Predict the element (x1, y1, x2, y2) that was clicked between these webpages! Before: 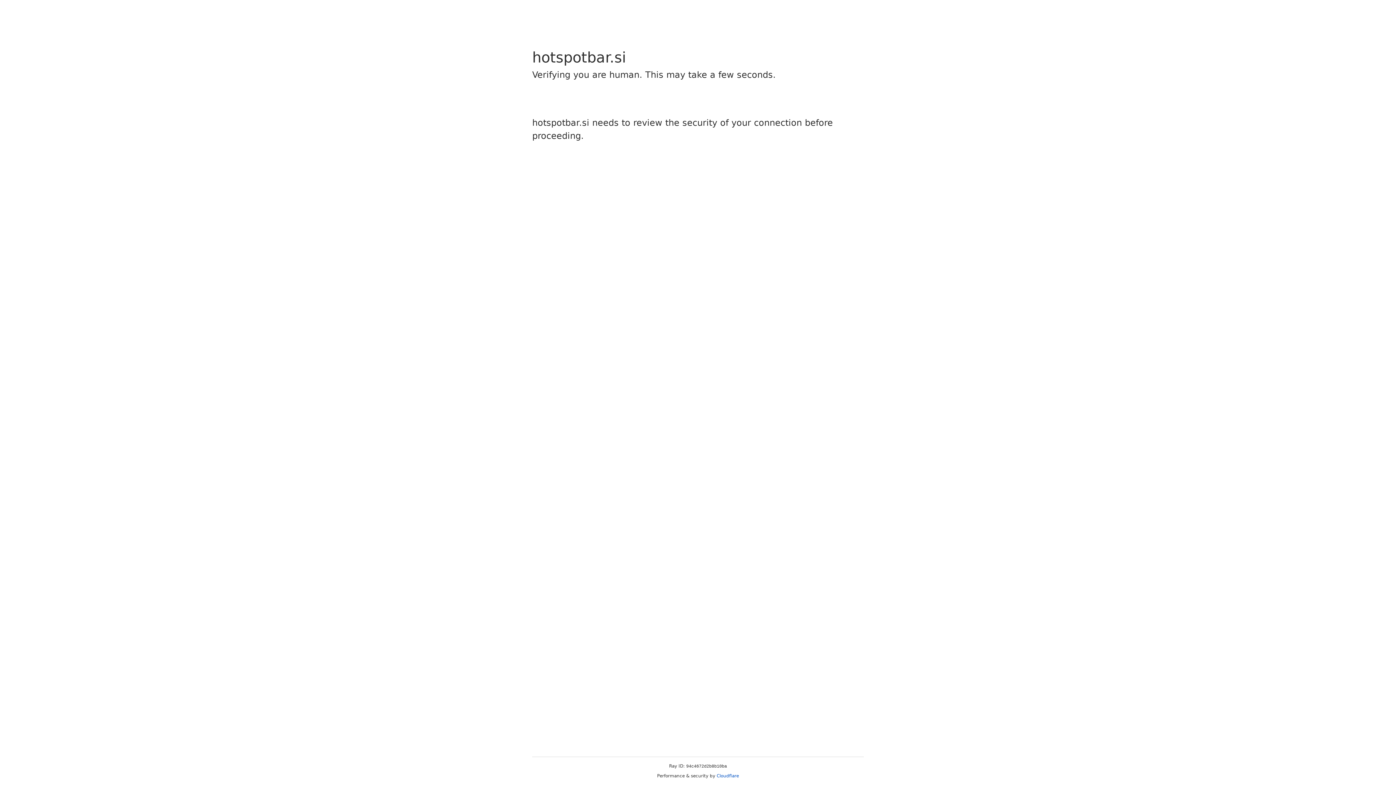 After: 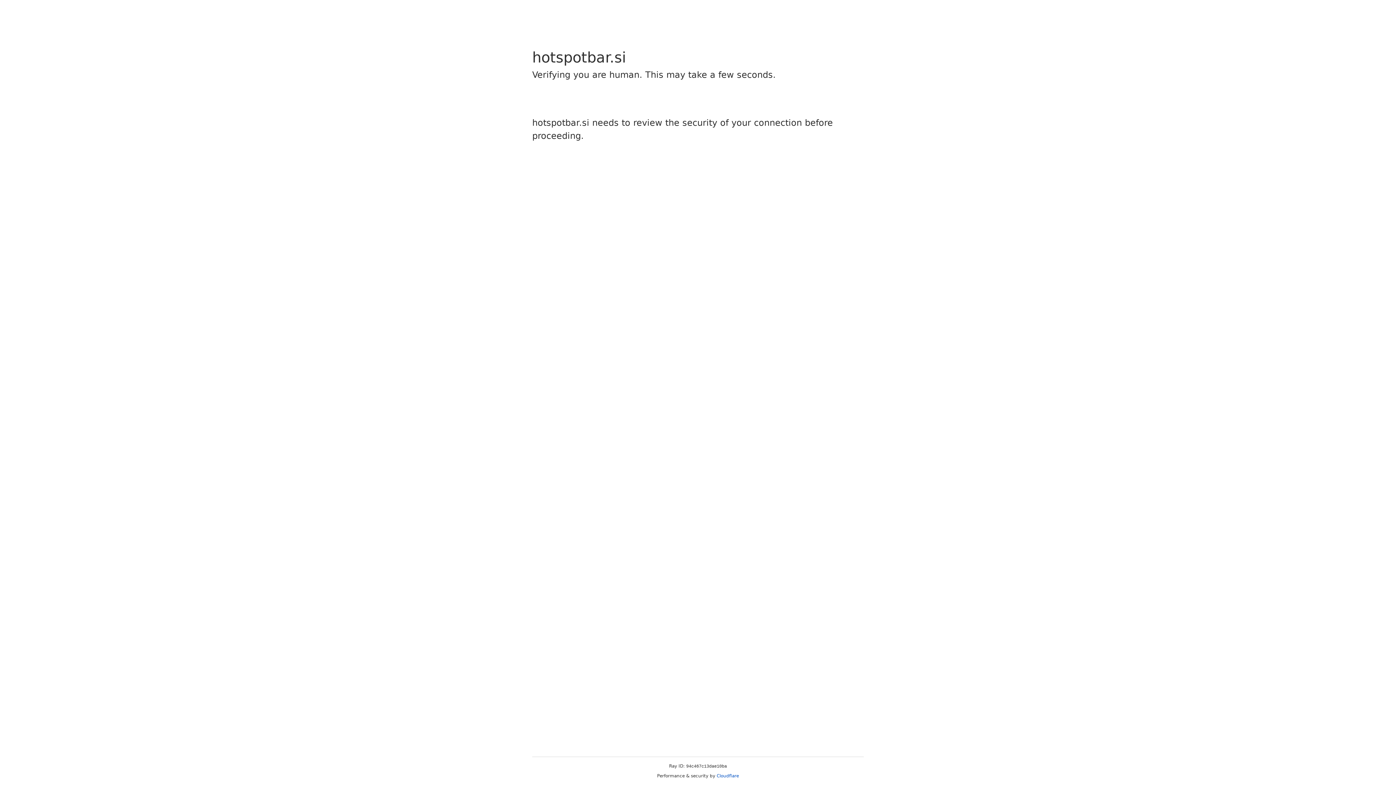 Action: label: Cloudflare bbox: (716, 773, 739, 778)